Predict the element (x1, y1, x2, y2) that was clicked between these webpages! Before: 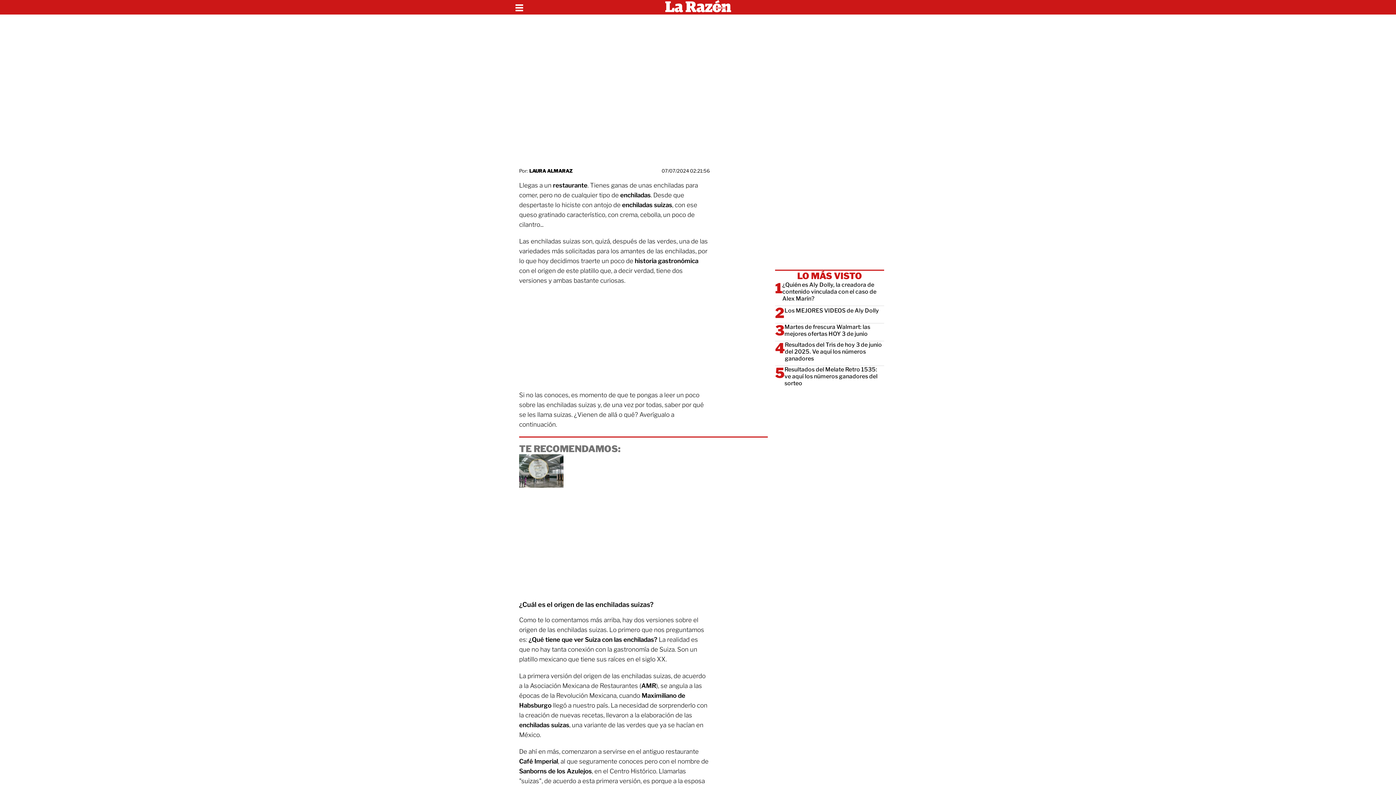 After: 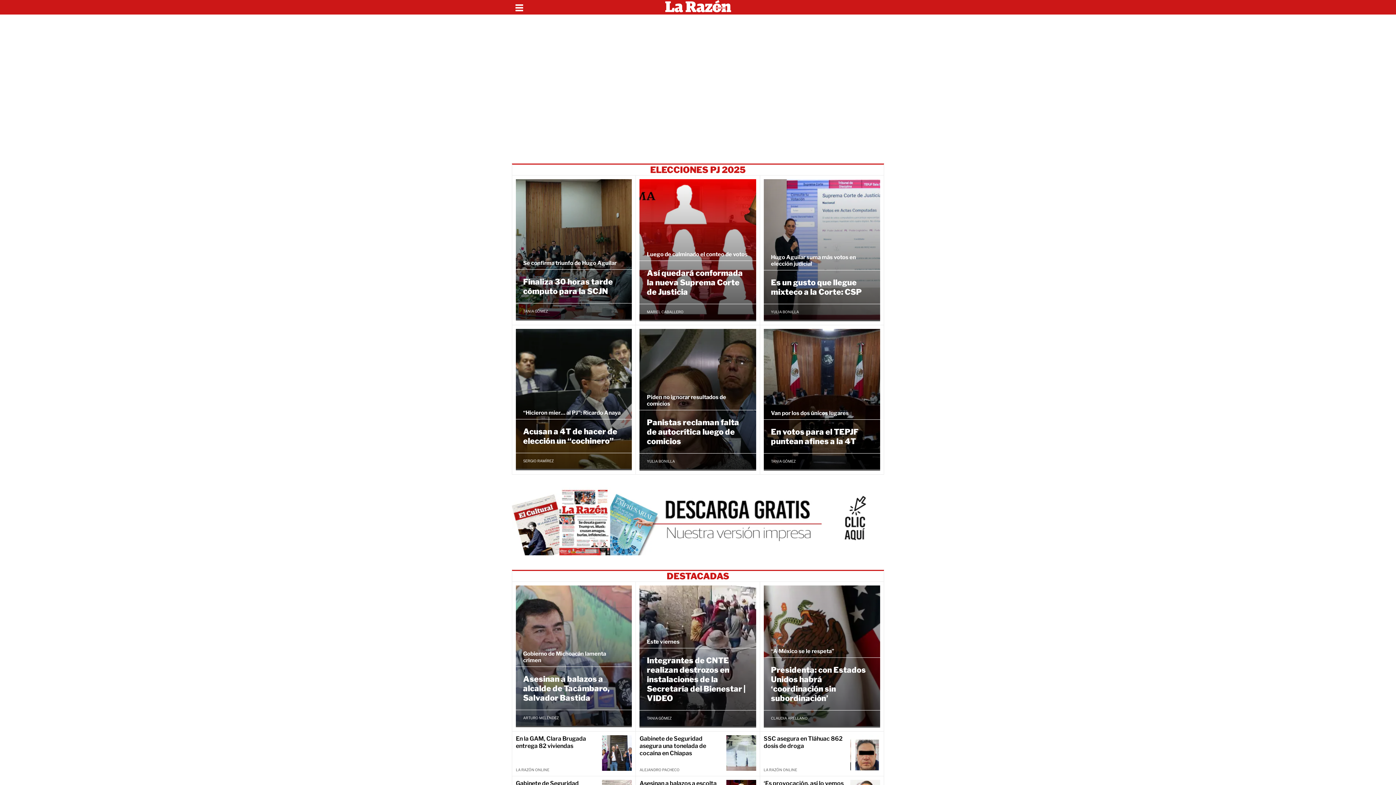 Action: bbox: (519, 454, 768, 489)